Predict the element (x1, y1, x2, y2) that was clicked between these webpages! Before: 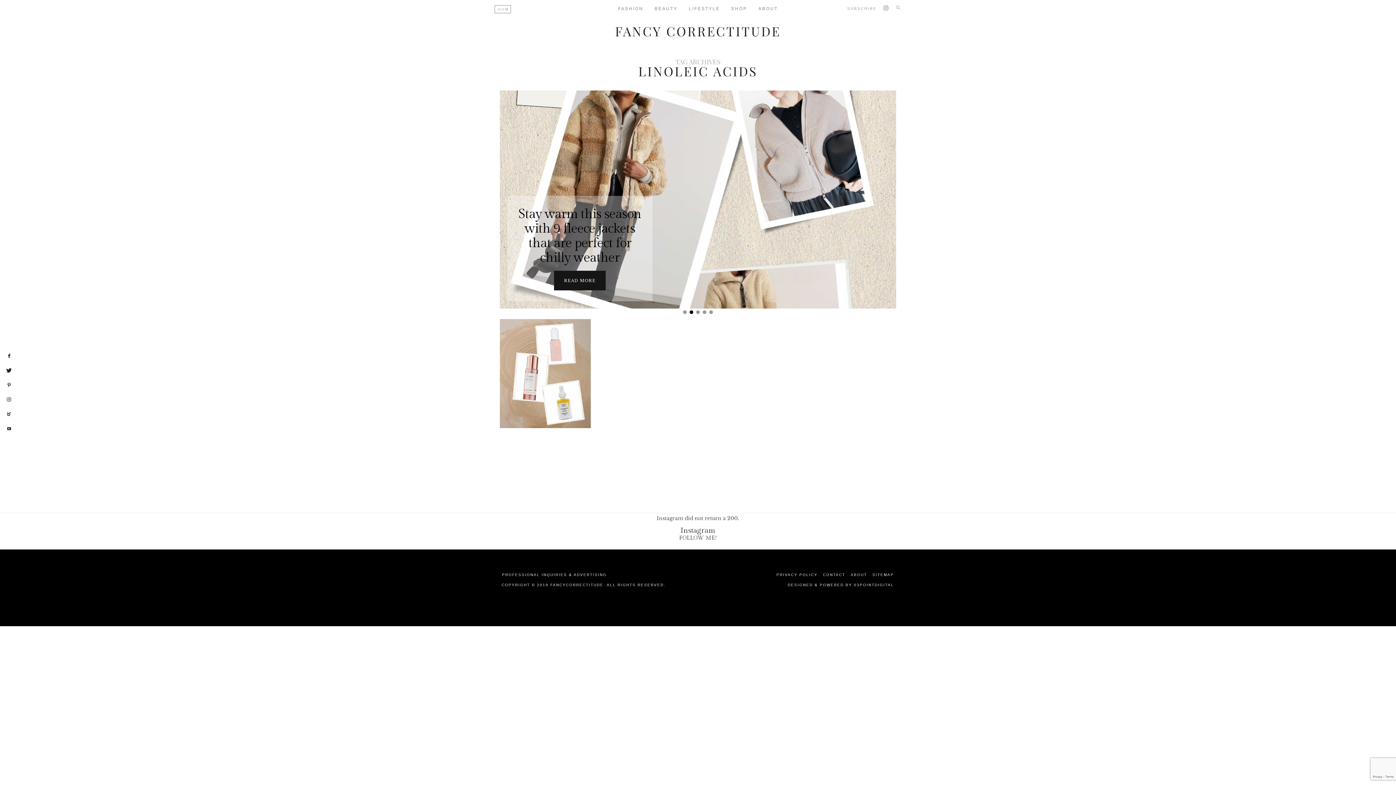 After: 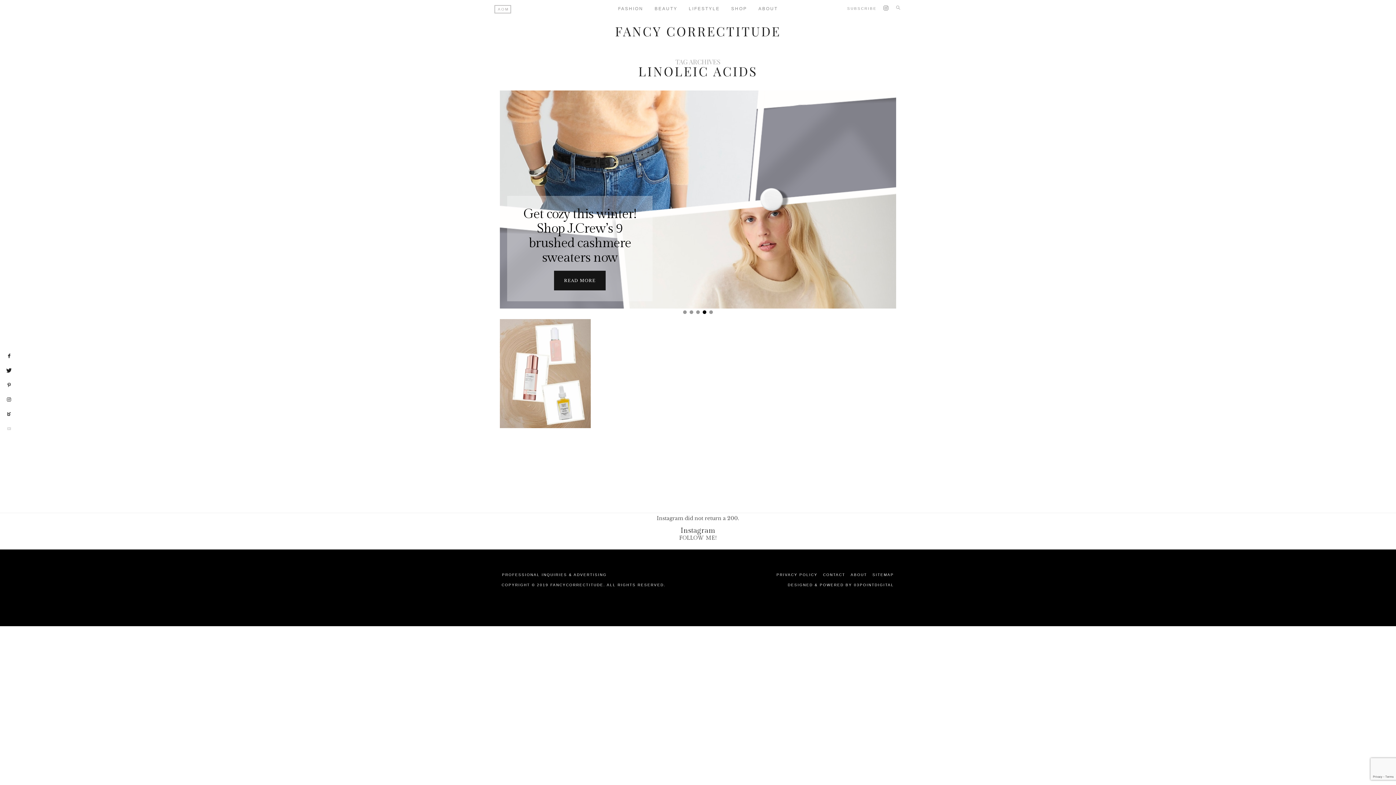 Action: bbox: (7, 426, 10, 431)